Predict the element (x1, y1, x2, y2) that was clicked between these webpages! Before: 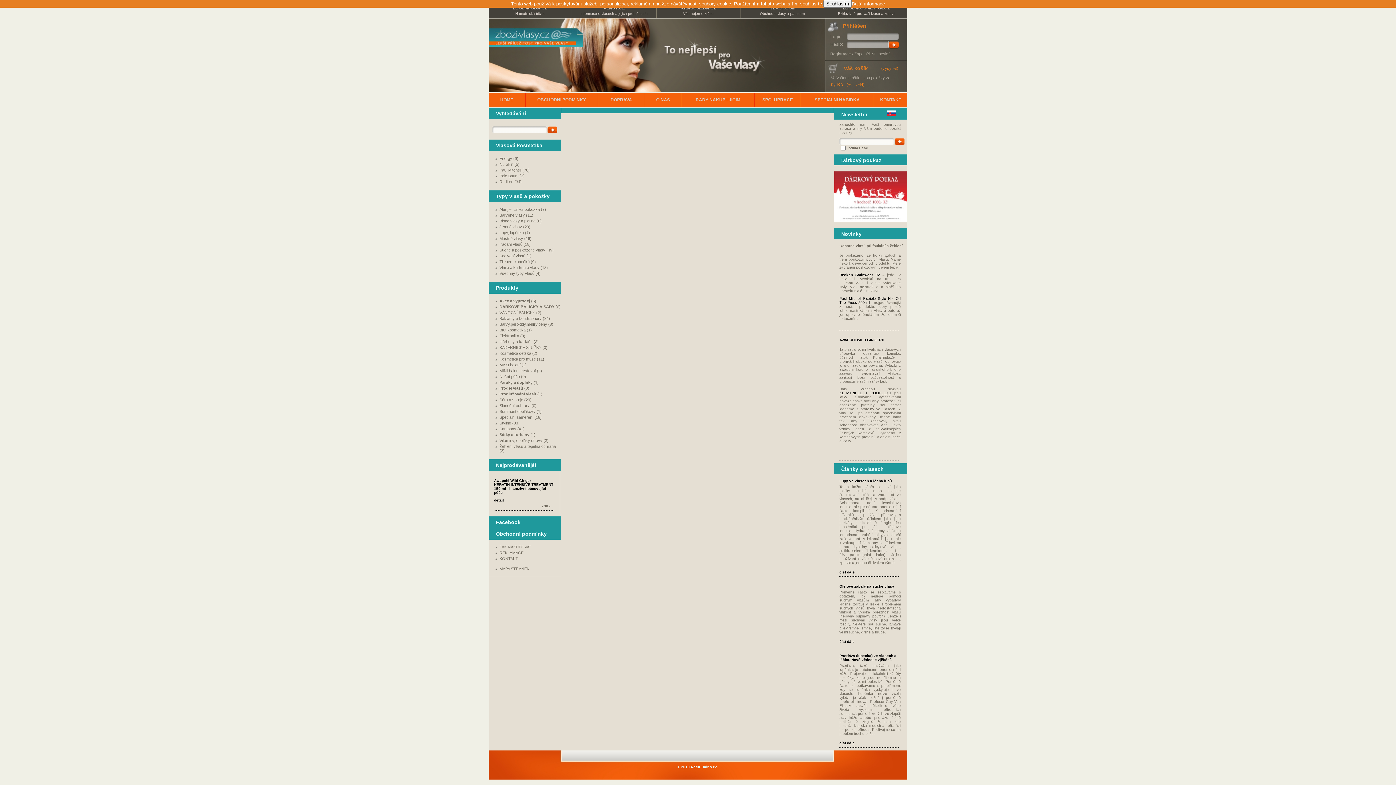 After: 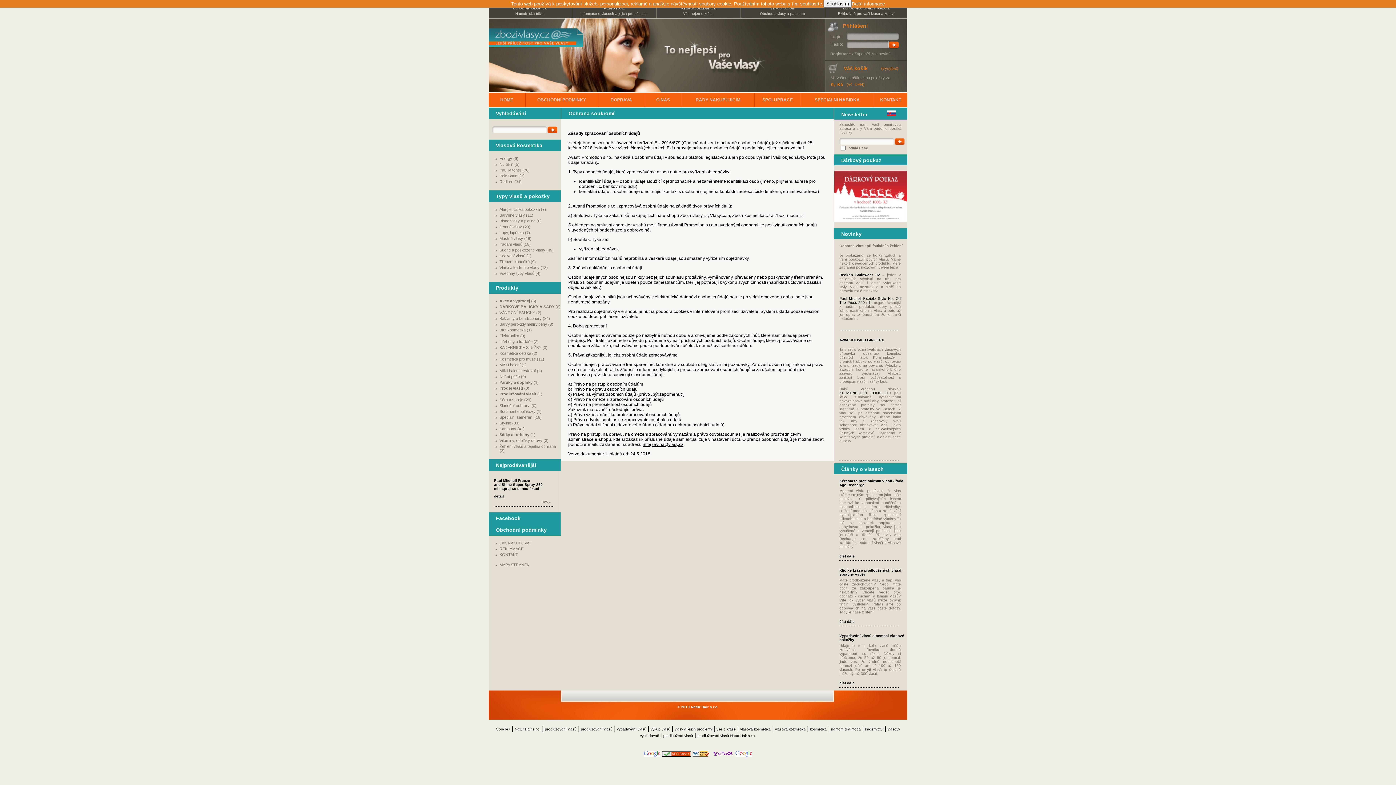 Action: bbox: (695, 97, 740, 102) label: RADY NAKUPUJÍCÍM